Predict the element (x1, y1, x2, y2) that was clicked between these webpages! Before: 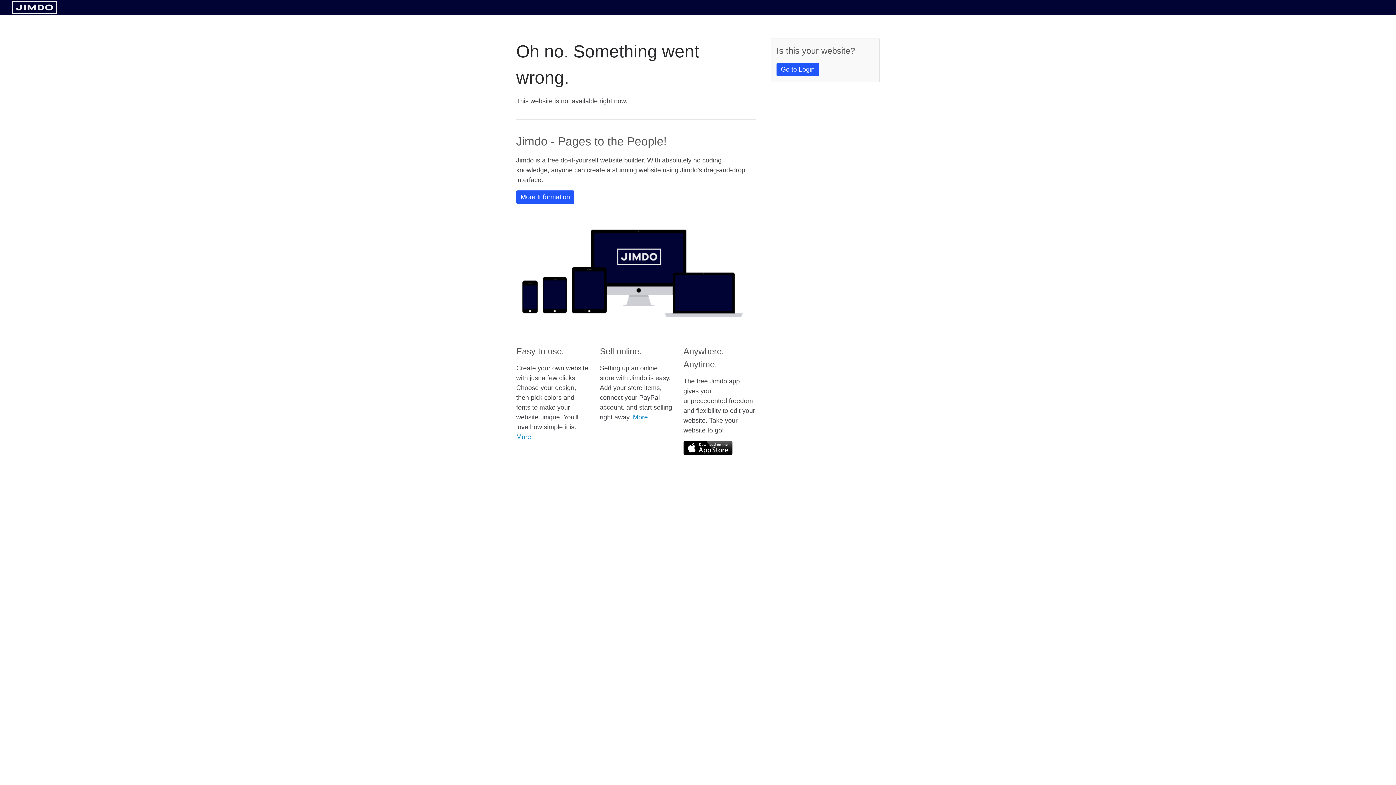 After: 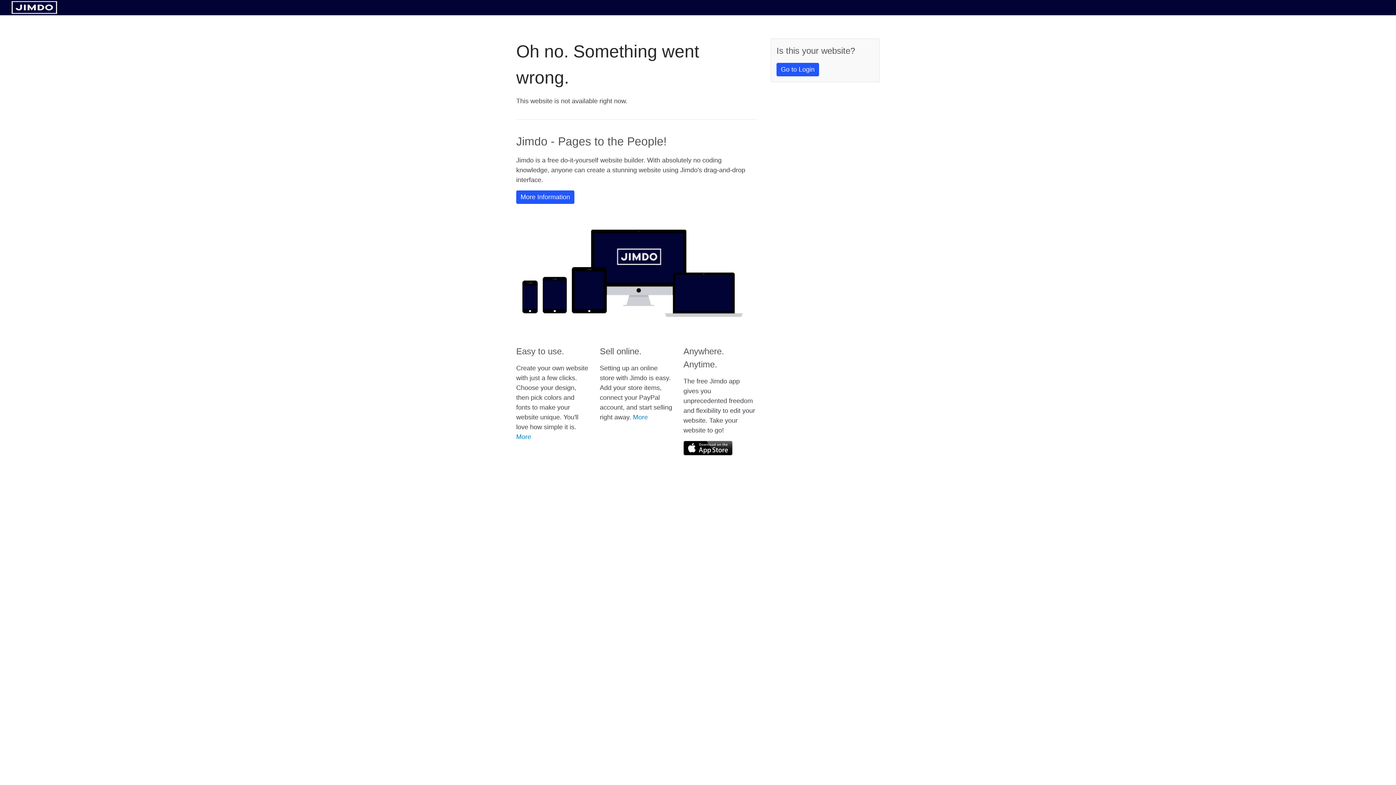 Action: bbox: (683, 441, 732, 455)